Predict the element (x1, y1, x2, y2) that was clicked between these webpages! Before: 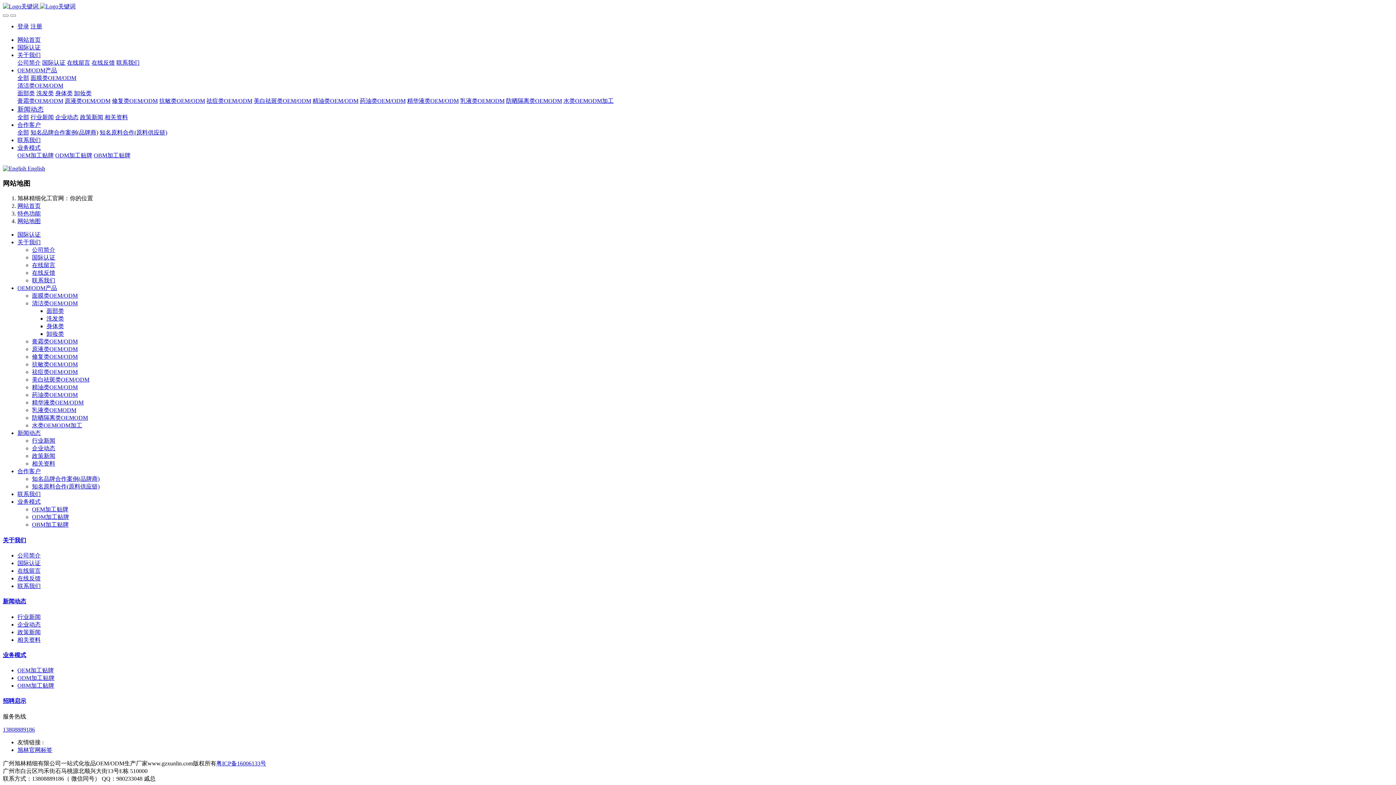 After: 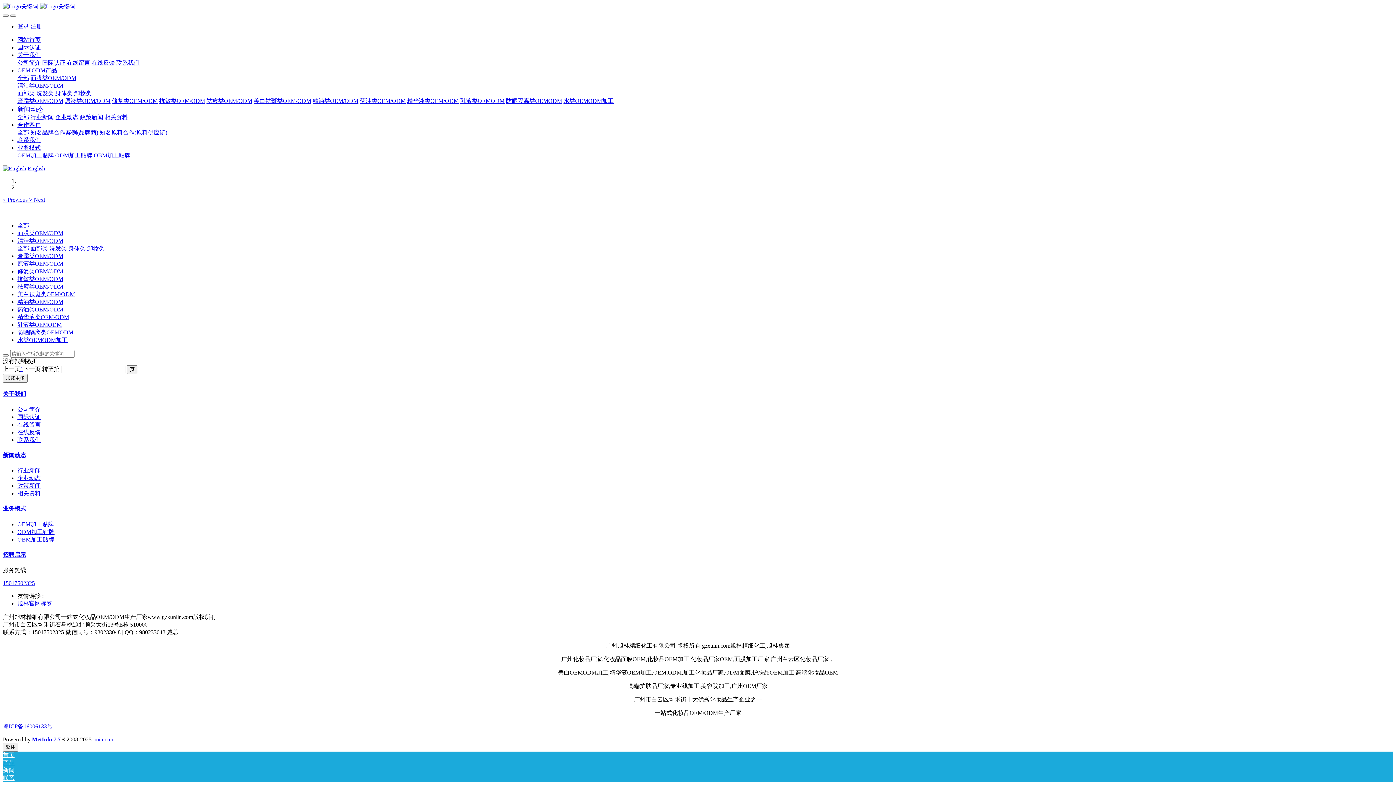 Action: bbox: (36, 90, 53, 96) label: 洗发类